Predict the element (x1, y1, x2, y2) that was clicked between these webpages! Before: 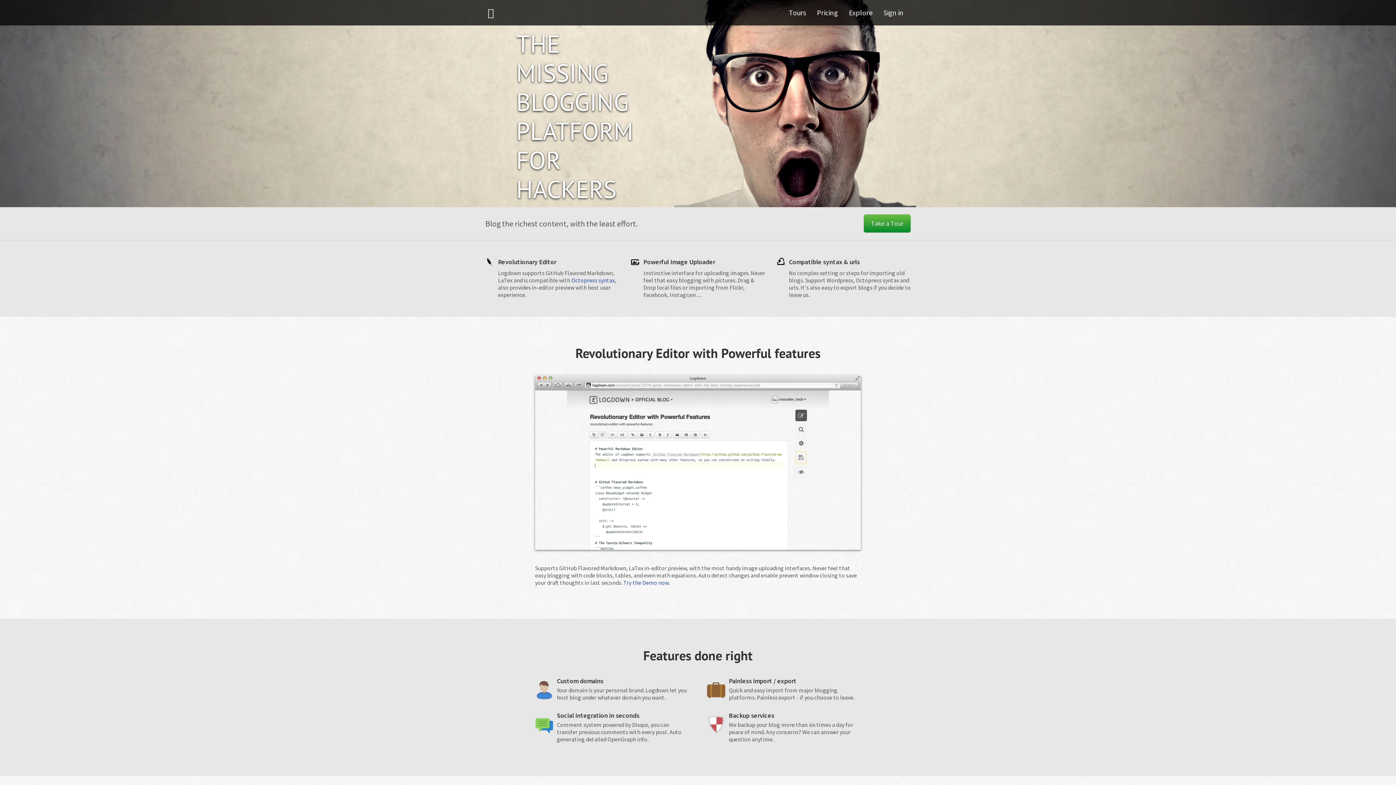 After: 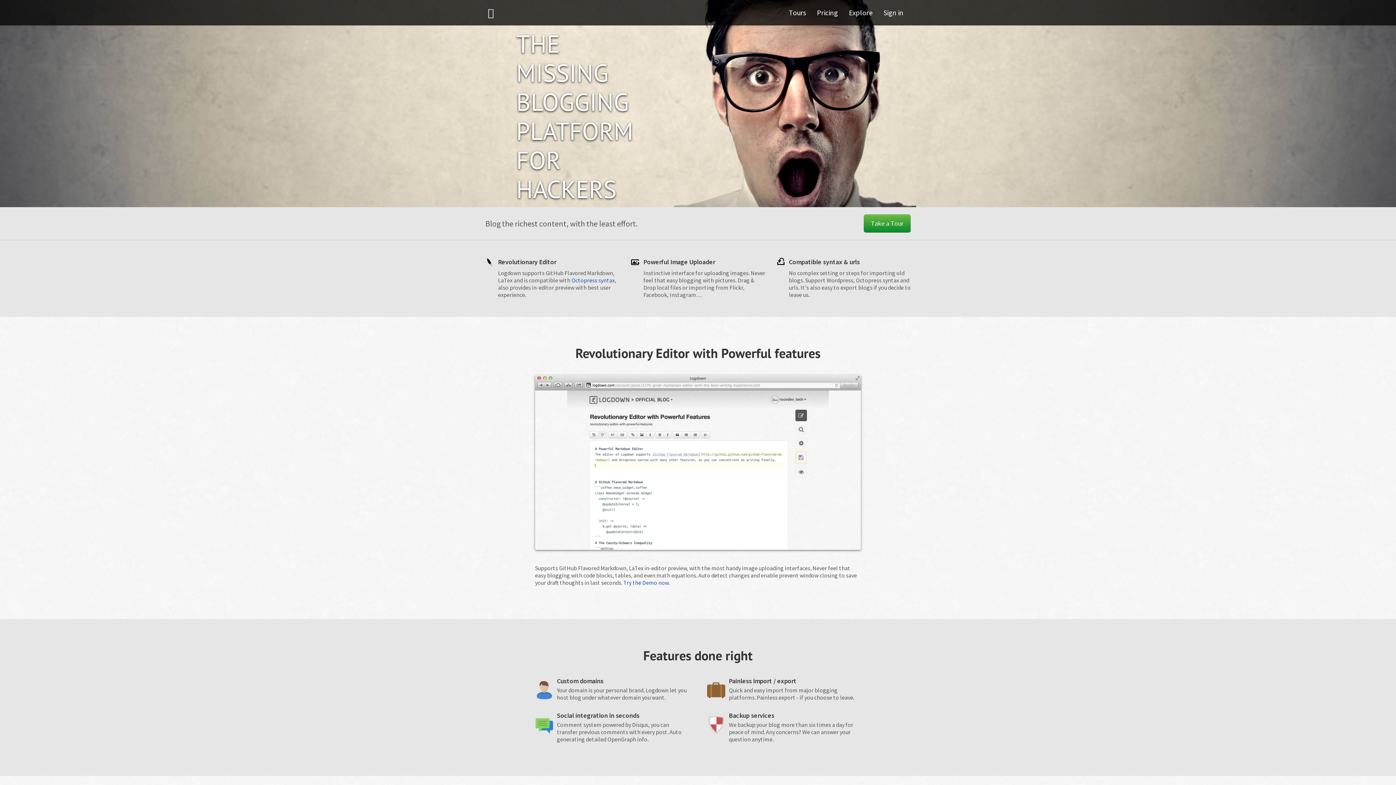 Action: bbox: (478, 0, 543, 25)